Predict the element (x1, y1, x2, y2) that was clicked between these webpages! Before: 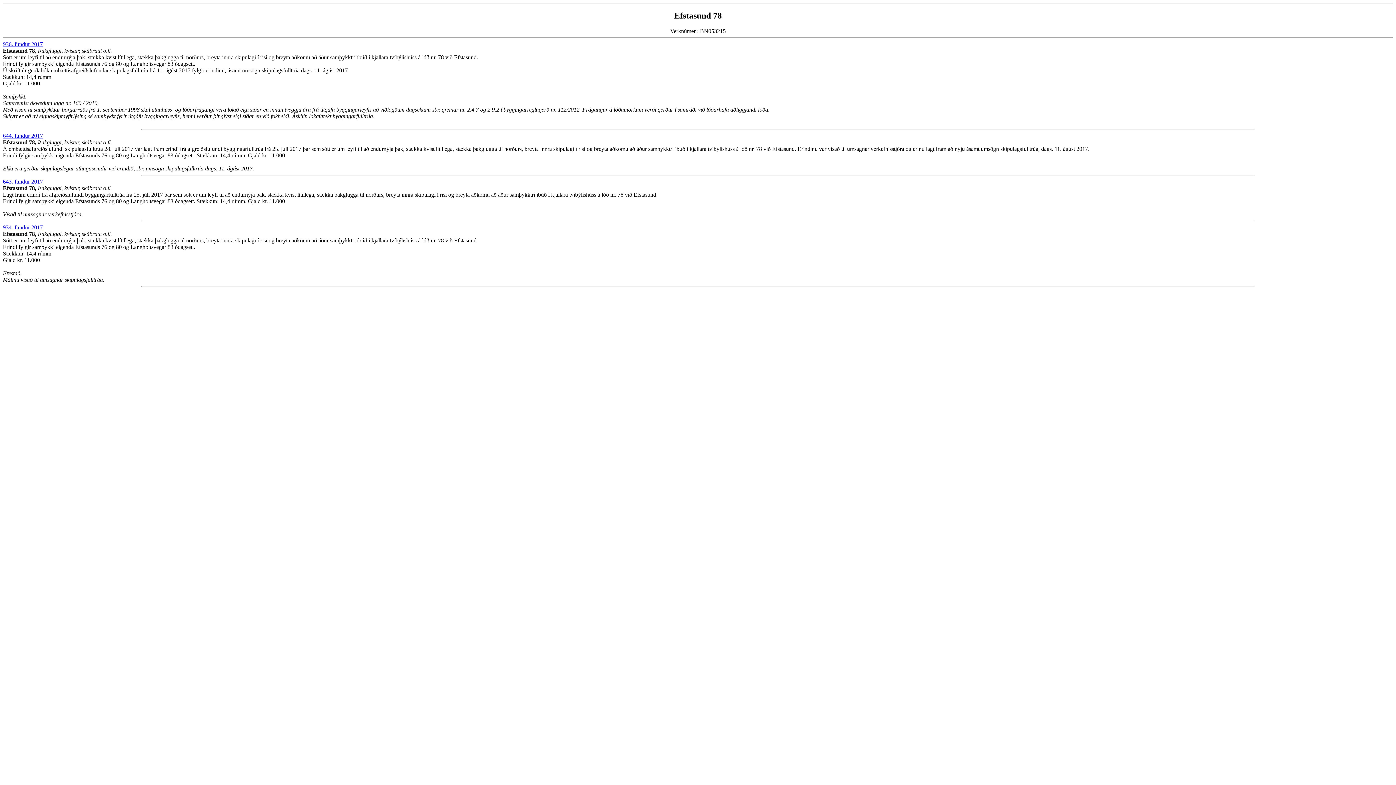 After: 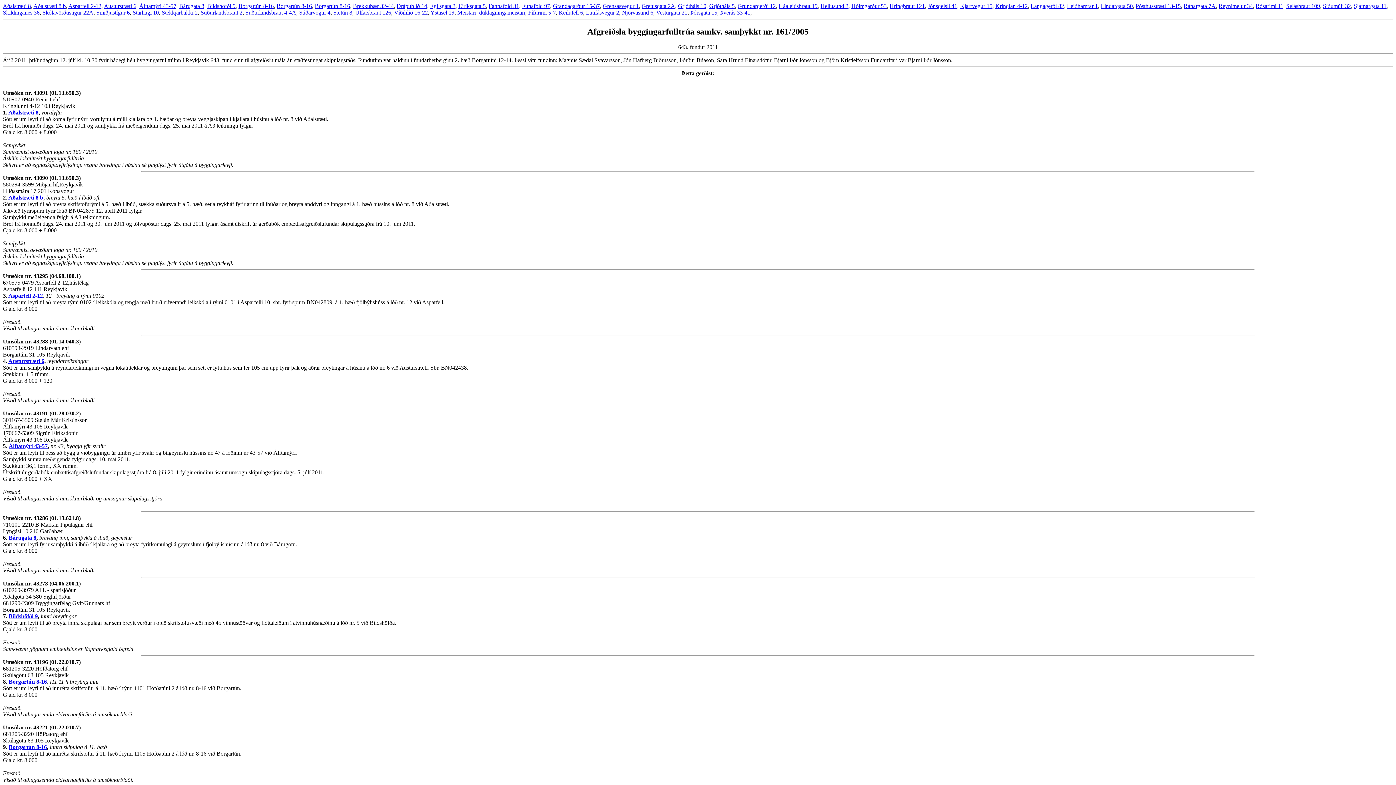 Action: bbox: (2, 178, 42, 184) label: 643. fundur 2017